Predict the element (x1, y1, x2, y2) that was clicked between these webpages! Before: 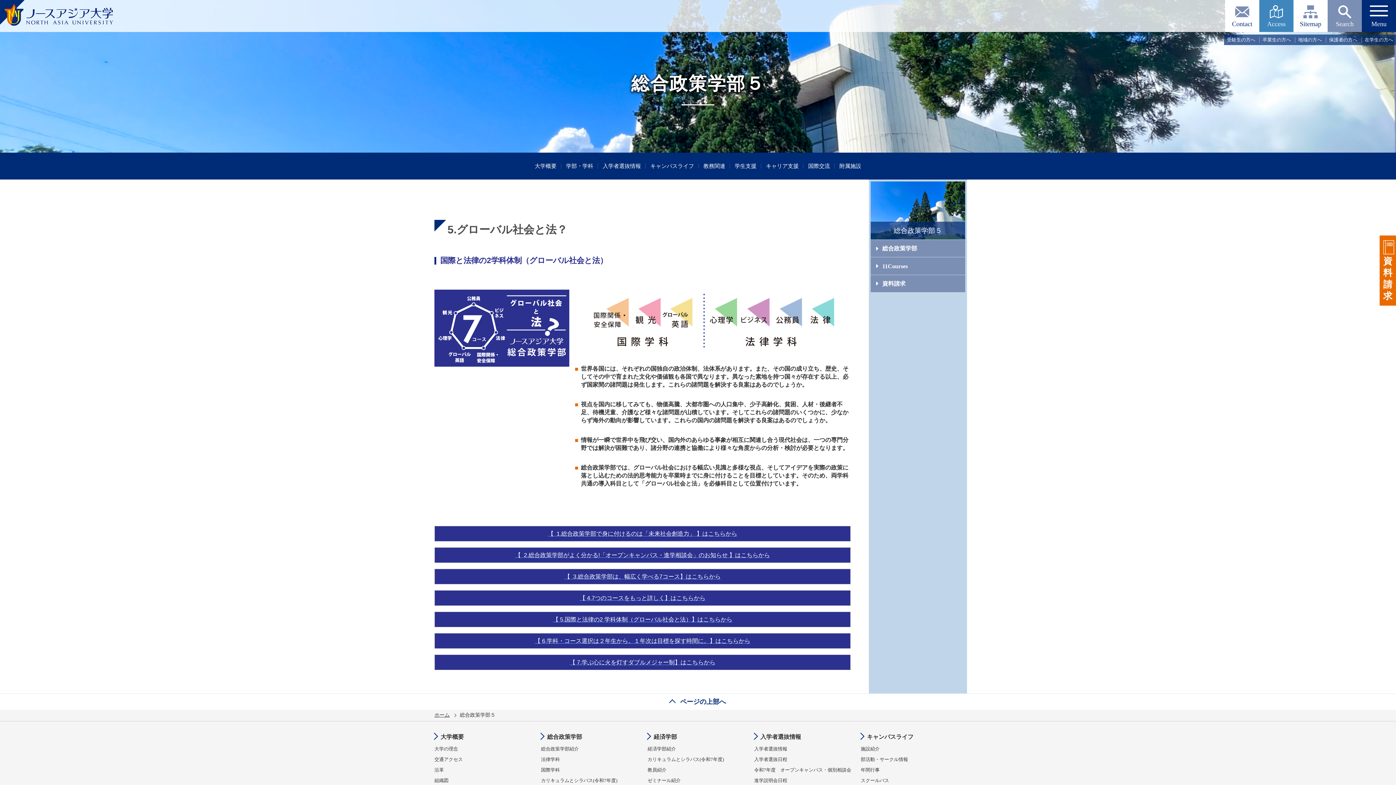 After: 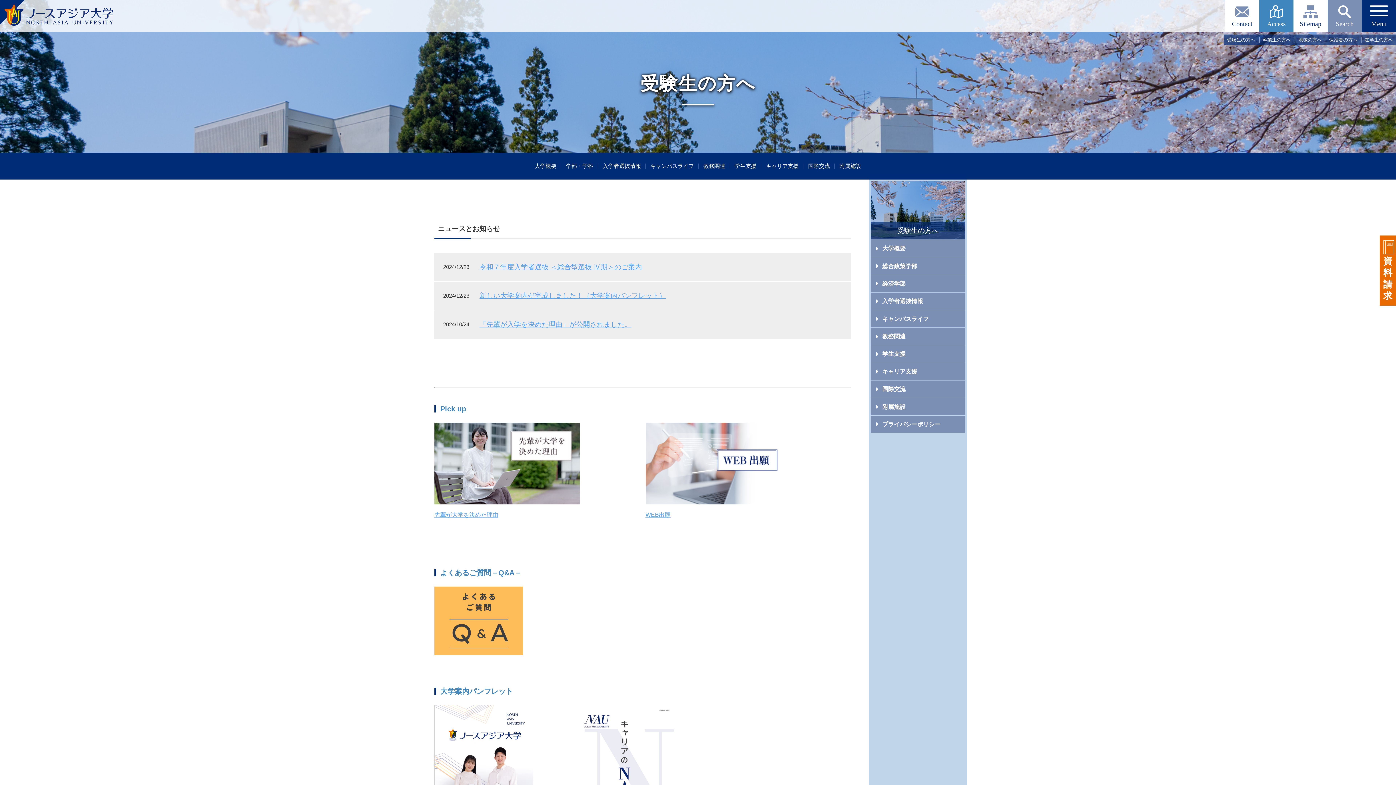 Action: bbox: (1225, 36, 1257, 43) label: 受験生の方へ